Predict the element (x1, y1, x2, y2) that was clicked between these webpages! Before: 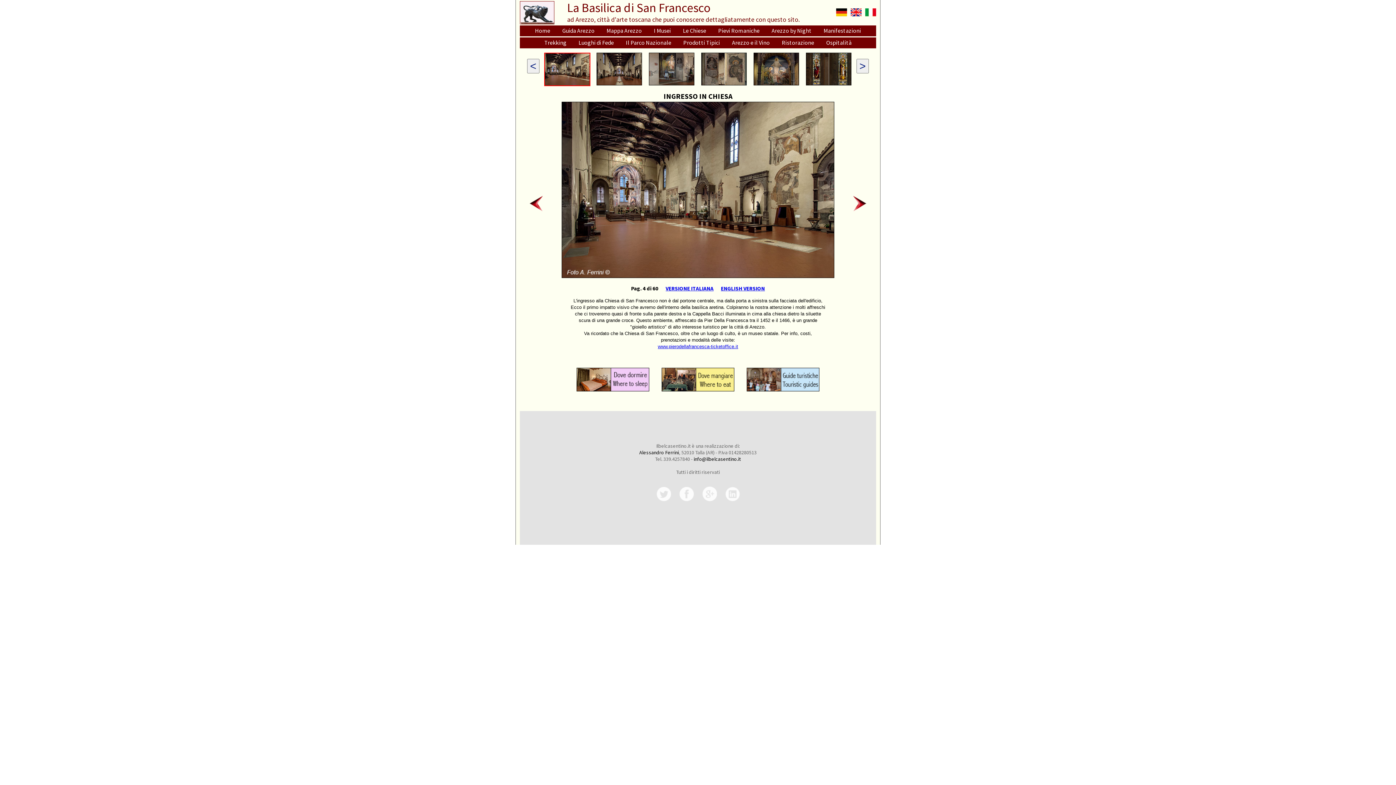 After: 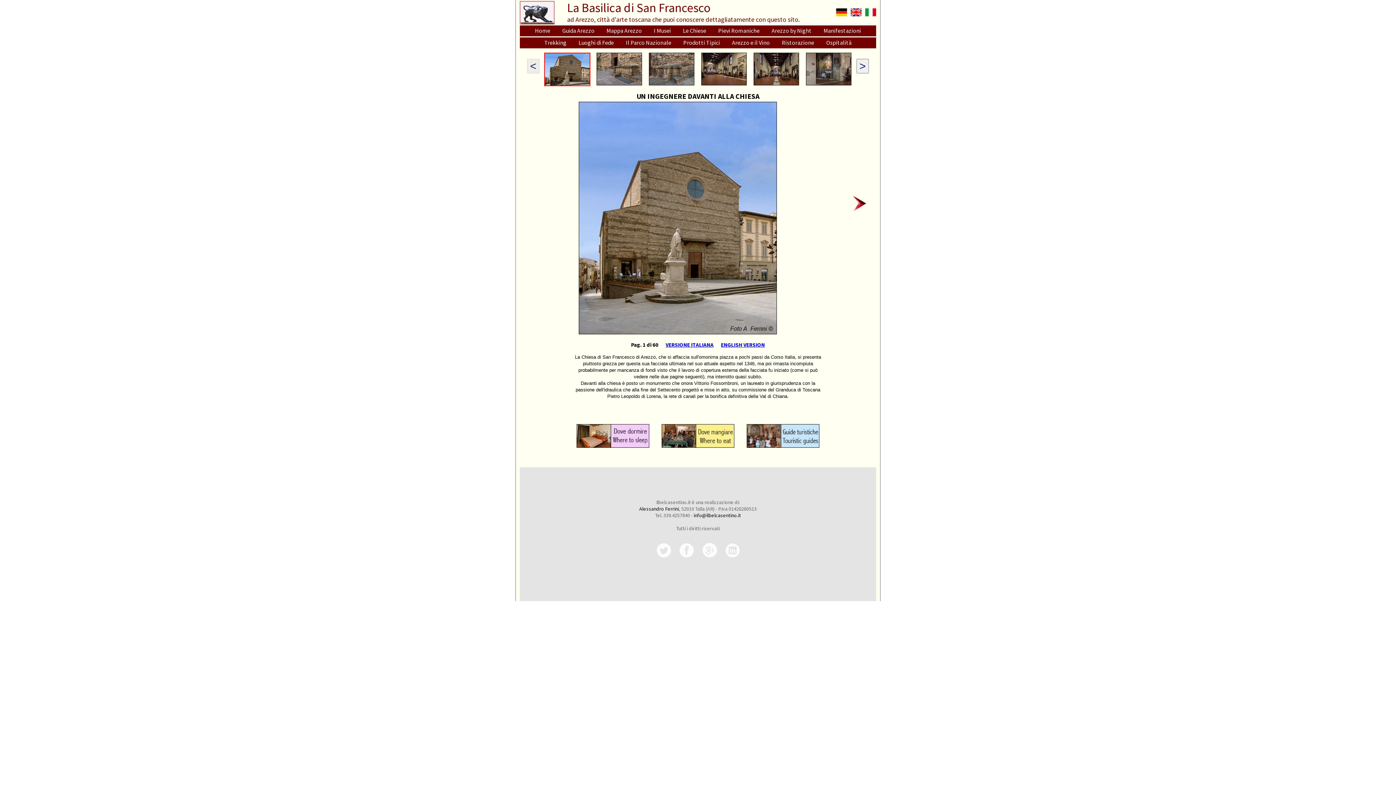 Action: bbox: (848, 11, 861, 18)